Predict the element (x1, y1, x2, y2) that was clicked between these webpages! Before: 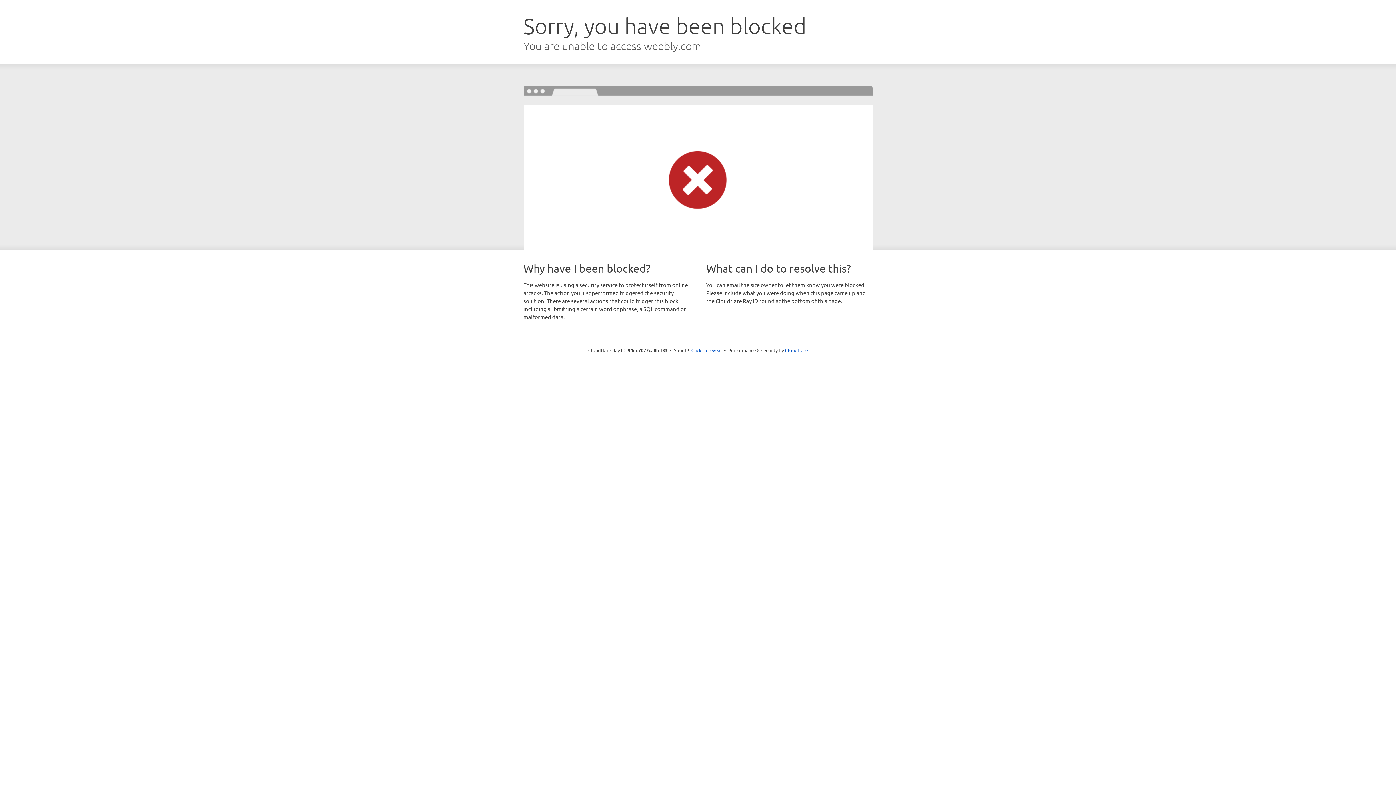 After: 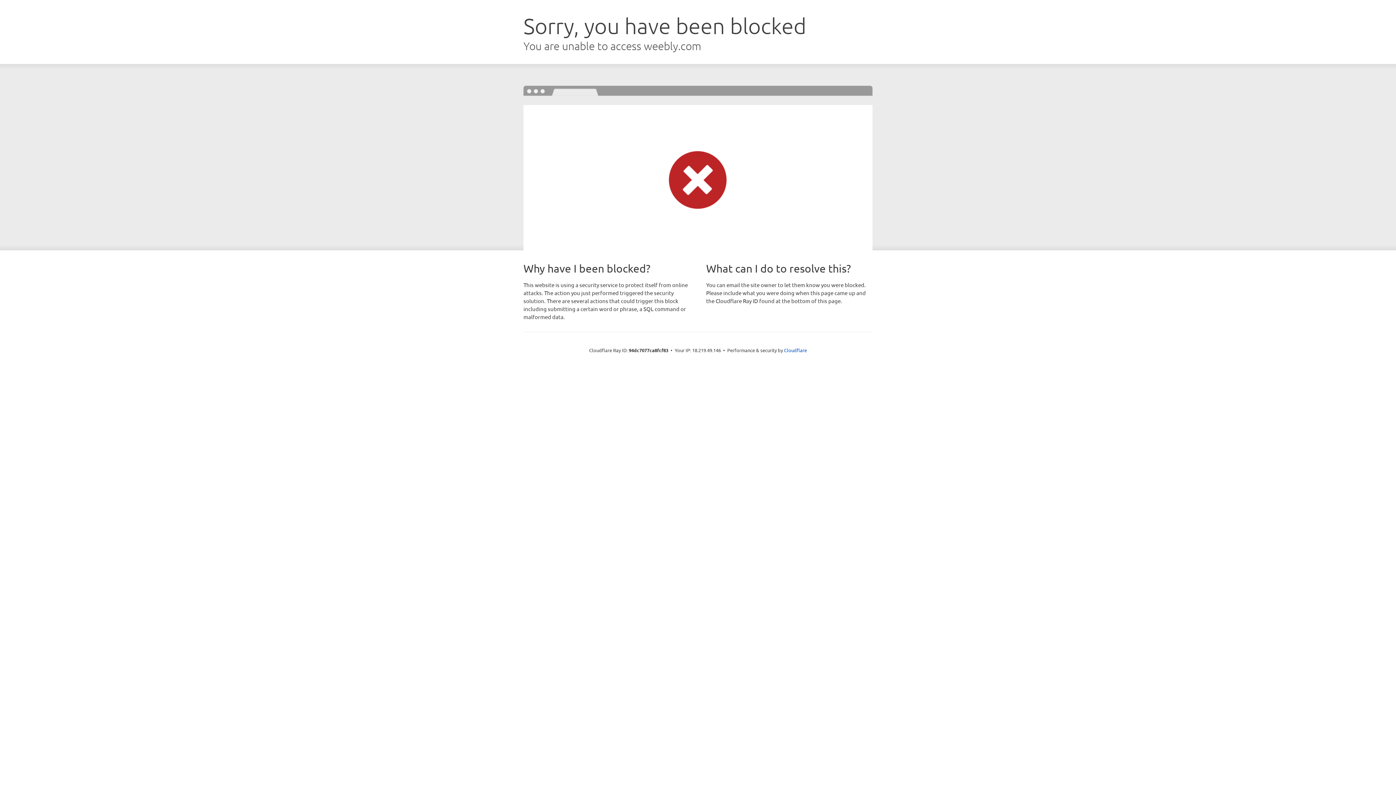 Action: label: Click to reveal bbox: (691, 346, 722, 353)